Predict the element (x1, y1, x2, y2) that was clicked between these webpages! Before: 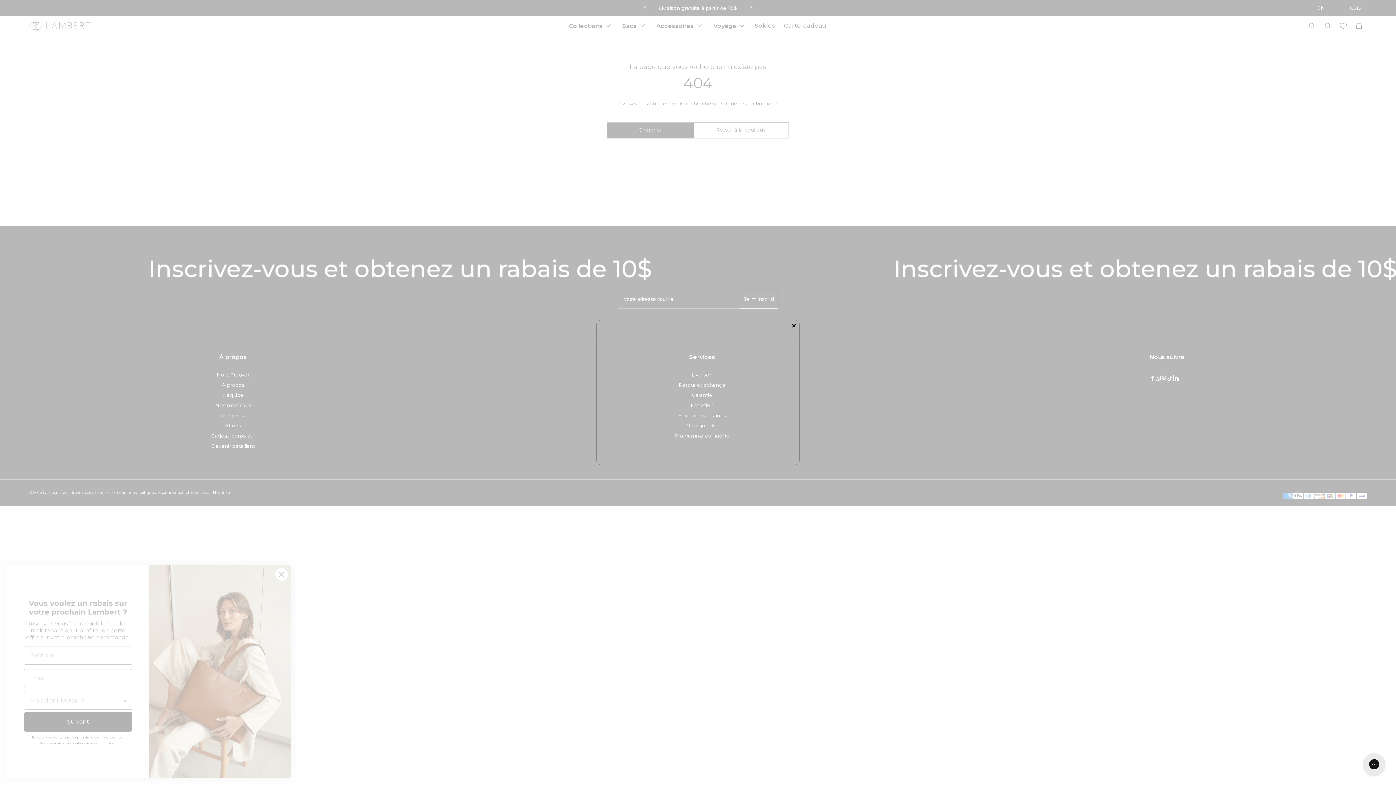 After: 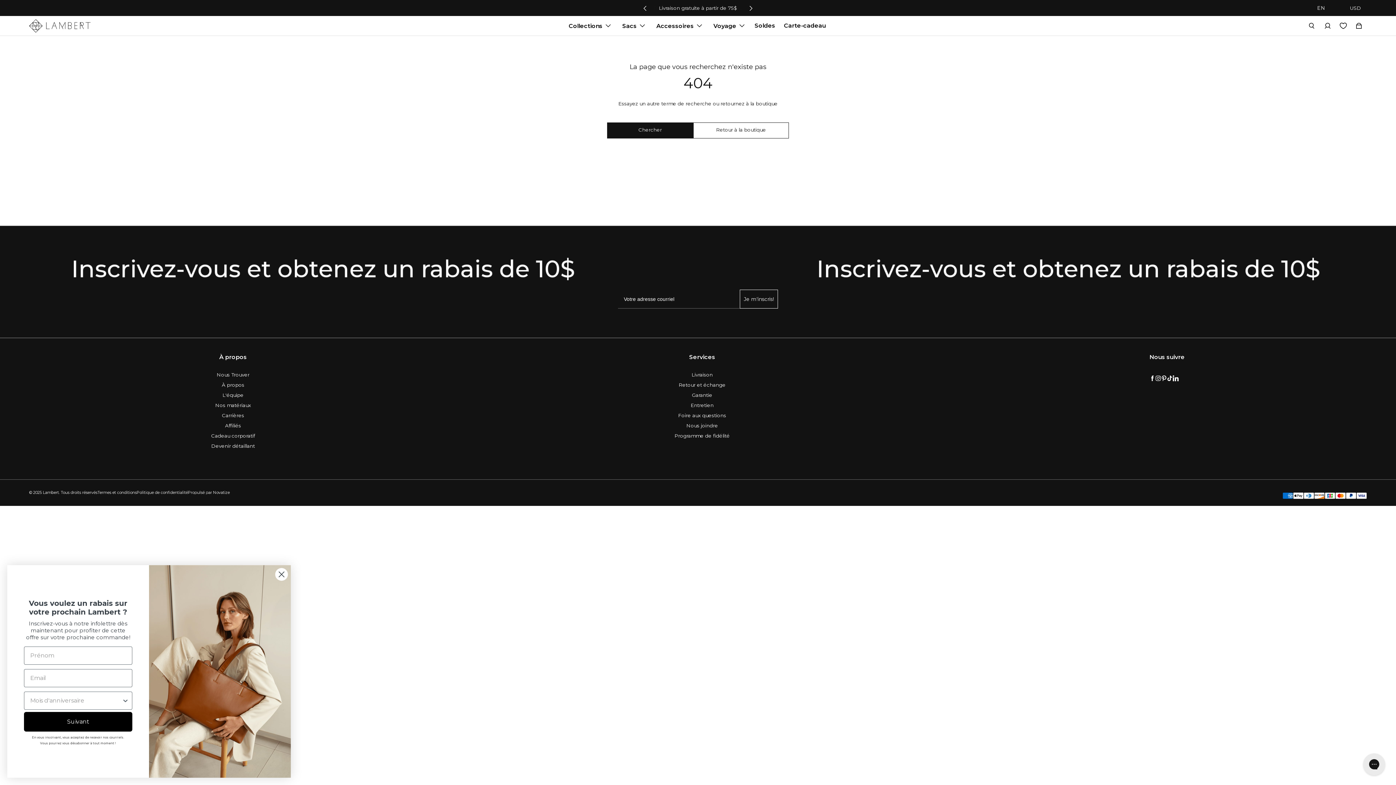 Action: bbox: (788, 320, 799, 331) label: ×